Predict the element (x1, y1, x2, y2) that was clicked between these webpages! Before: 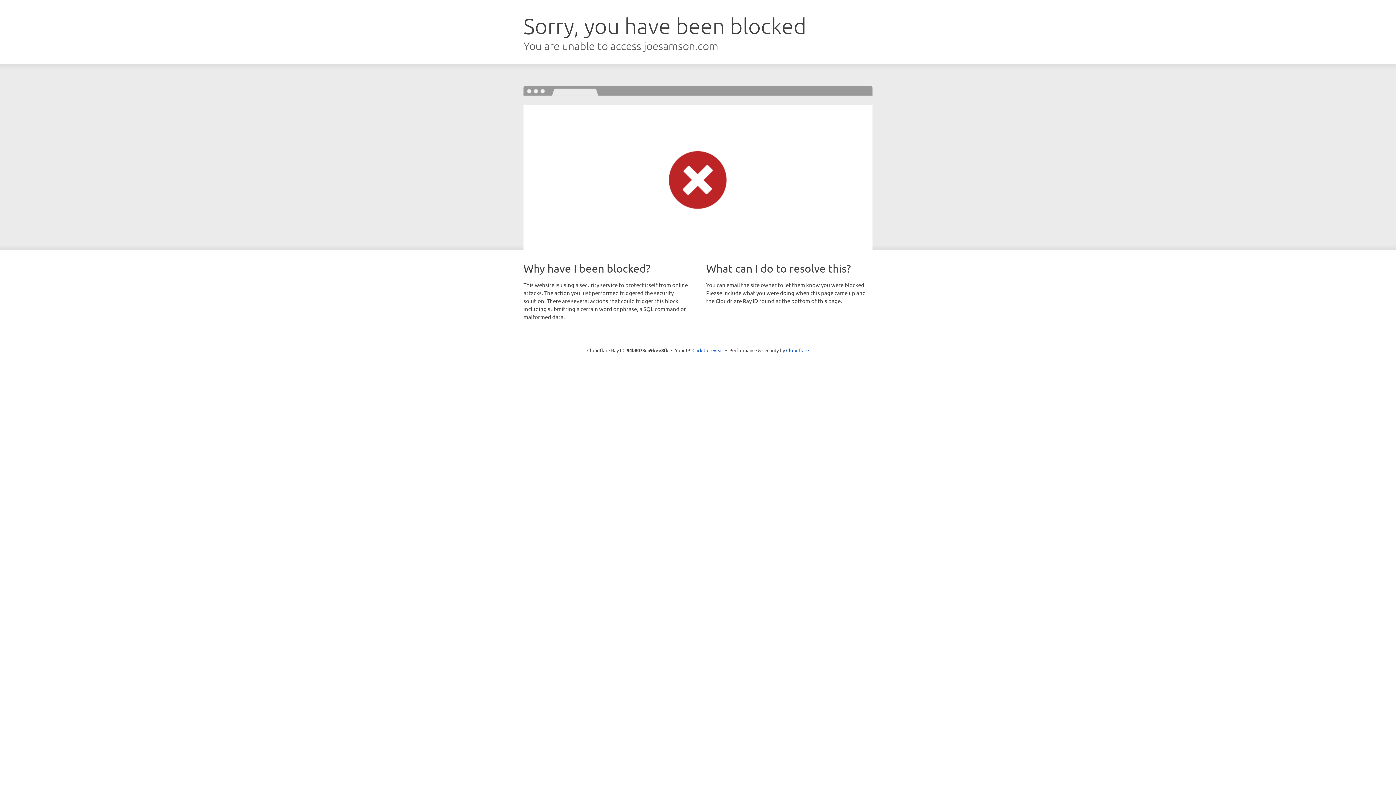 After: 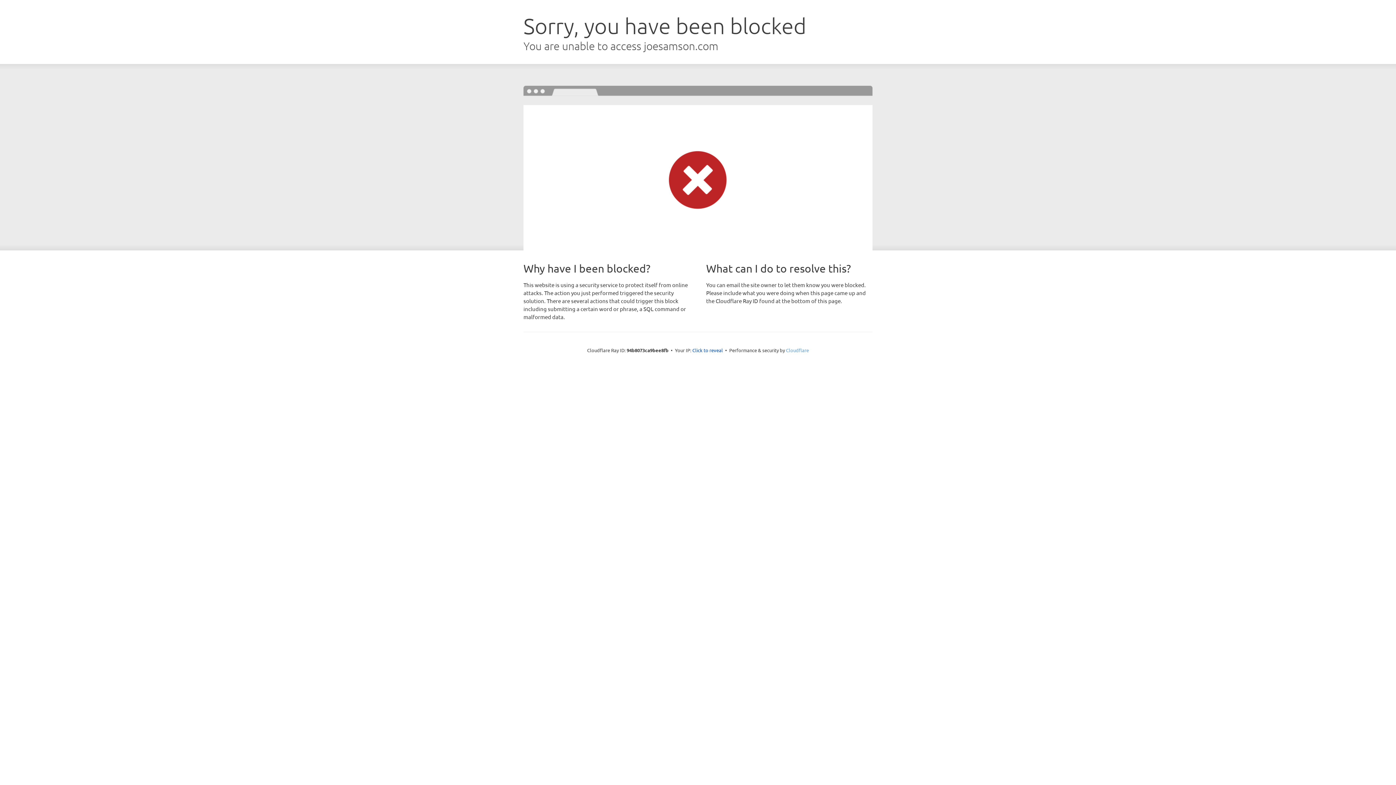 Action: bbox: (786, 347, 809, 353) label: Cloudflare